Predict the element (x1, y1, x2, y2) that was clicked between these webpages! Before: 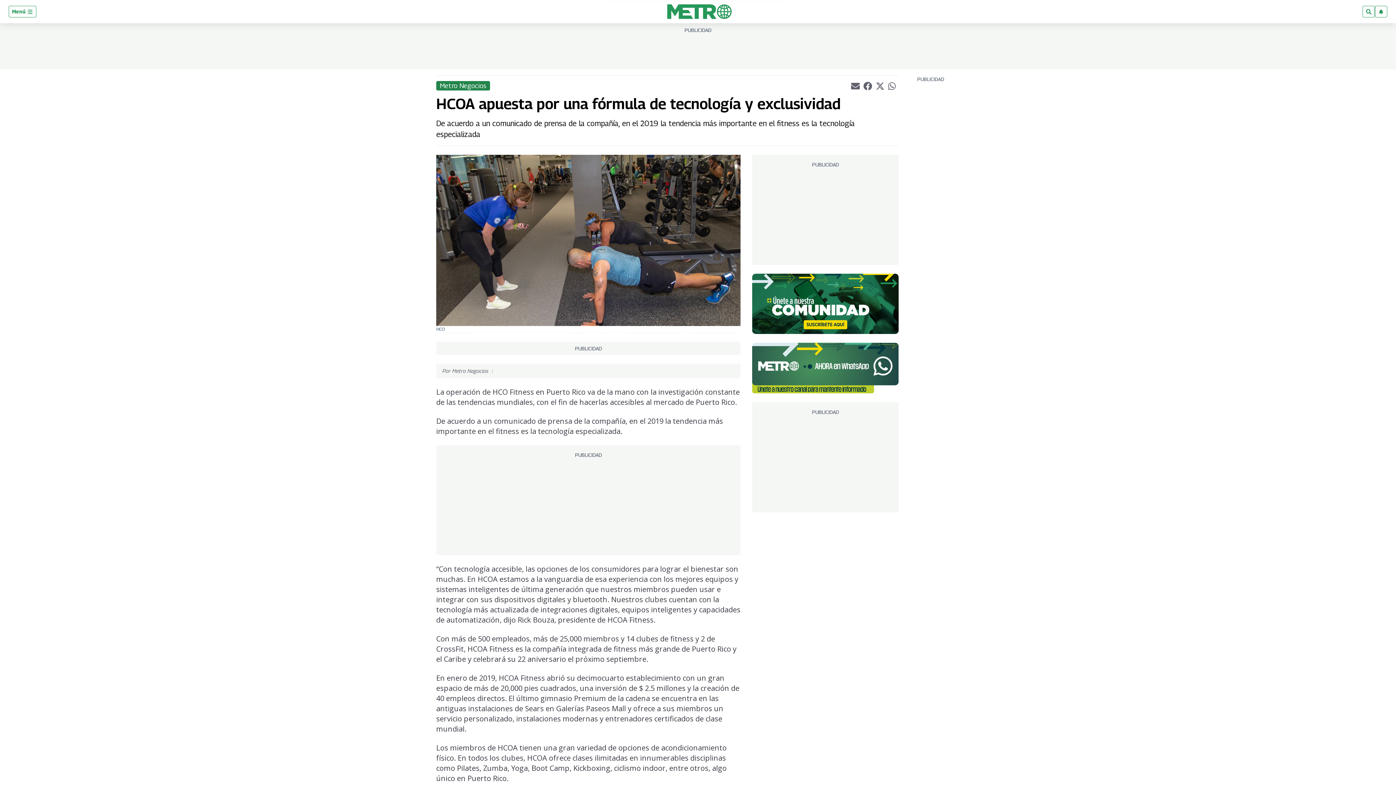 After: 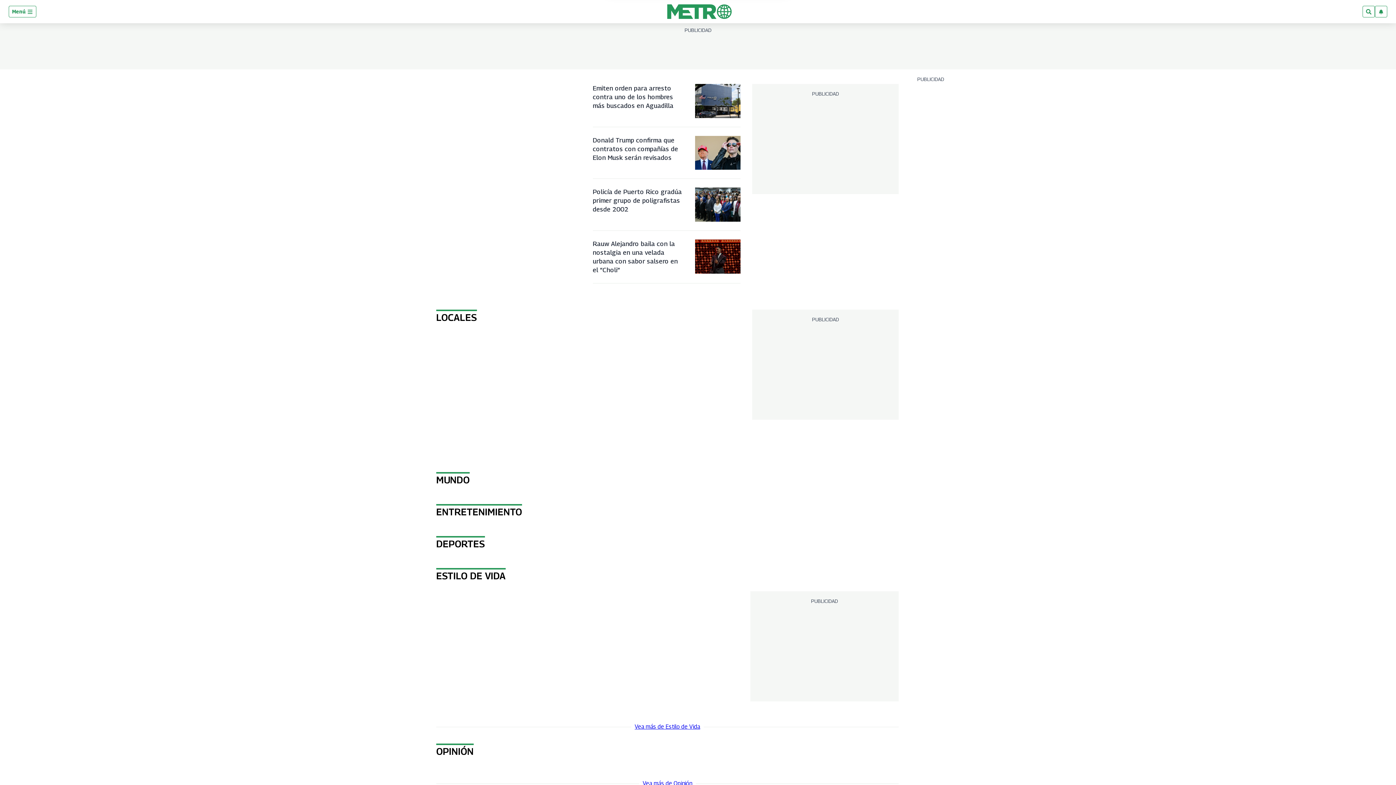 Action: bbox: (666, 4, 732, 18)